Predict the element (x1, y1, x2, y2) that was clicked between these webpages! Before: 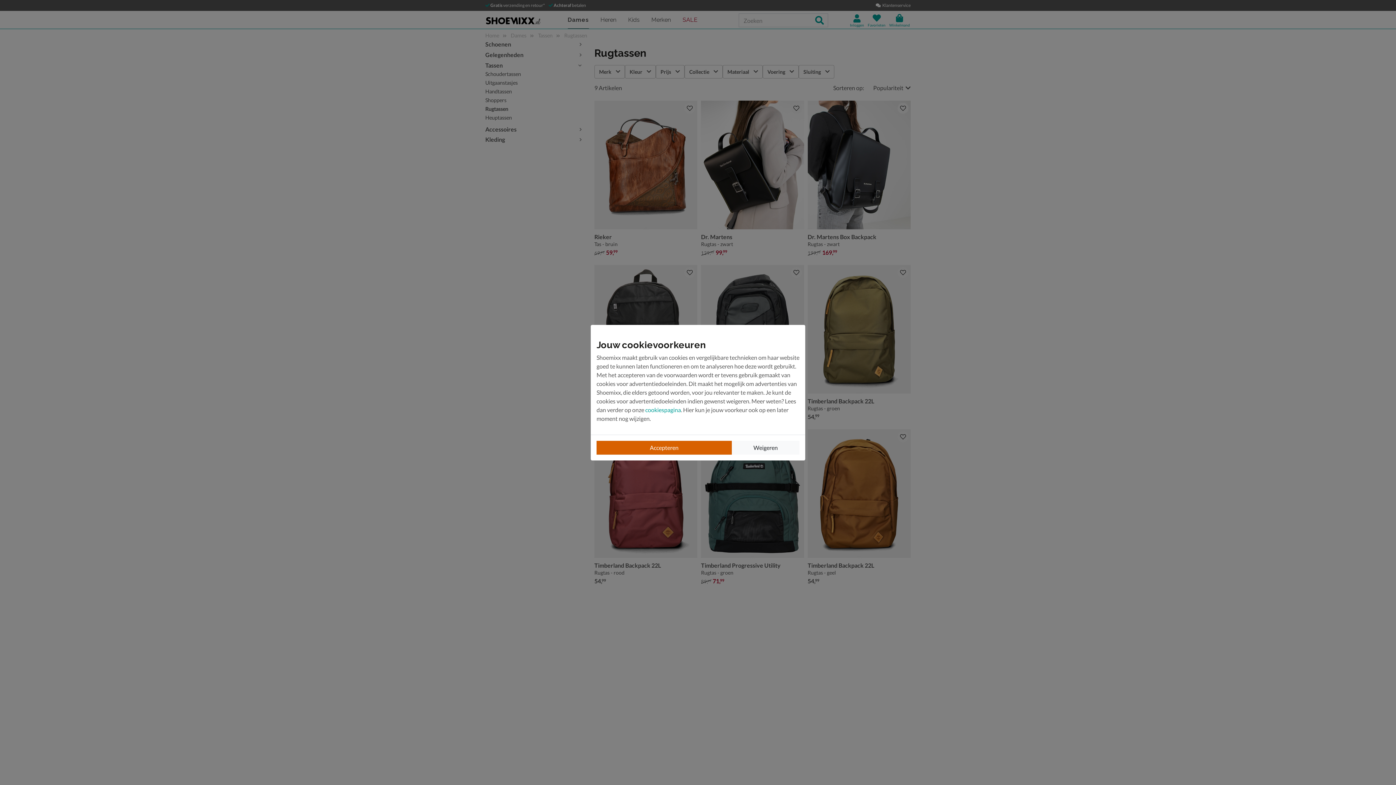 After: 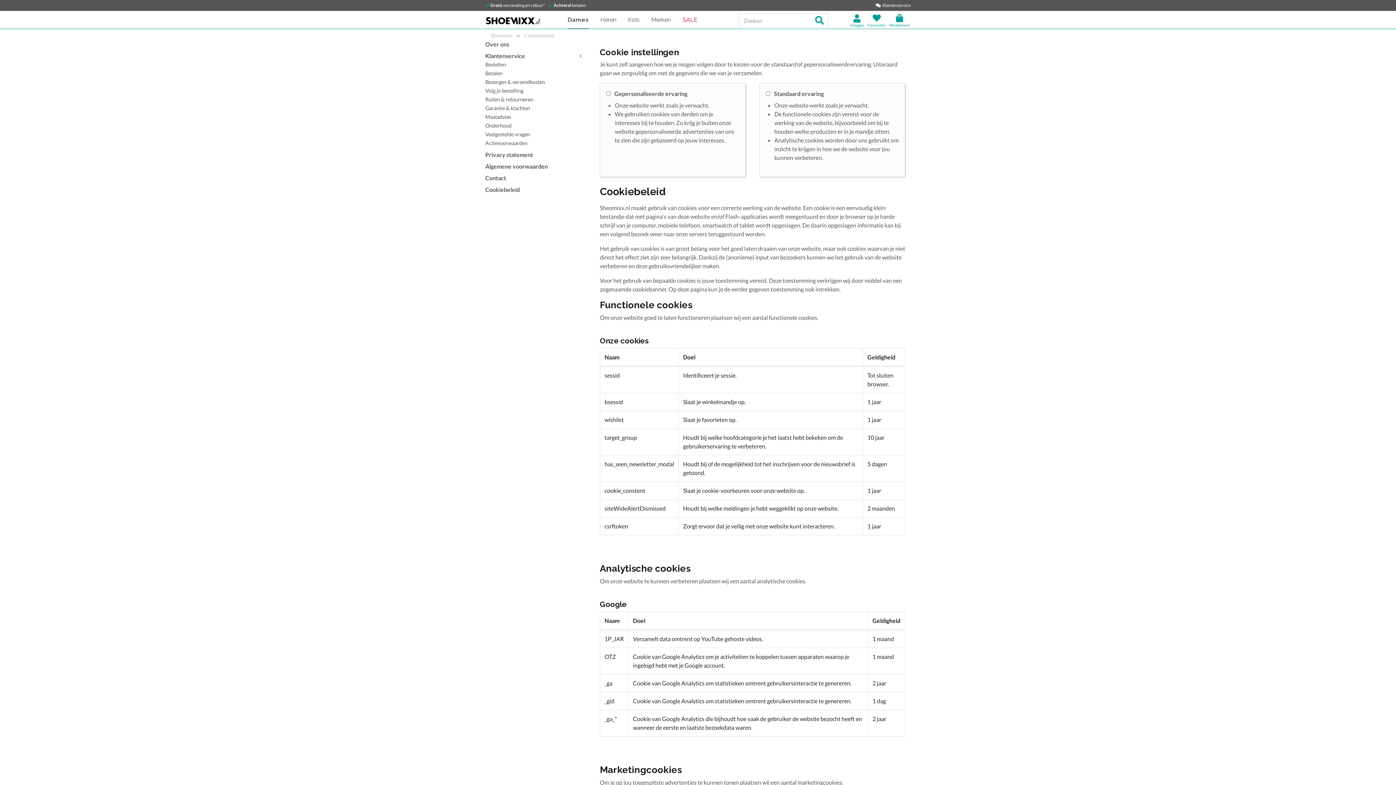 Action: bbox: (645, 406, 681, 413) label: cookiespagina